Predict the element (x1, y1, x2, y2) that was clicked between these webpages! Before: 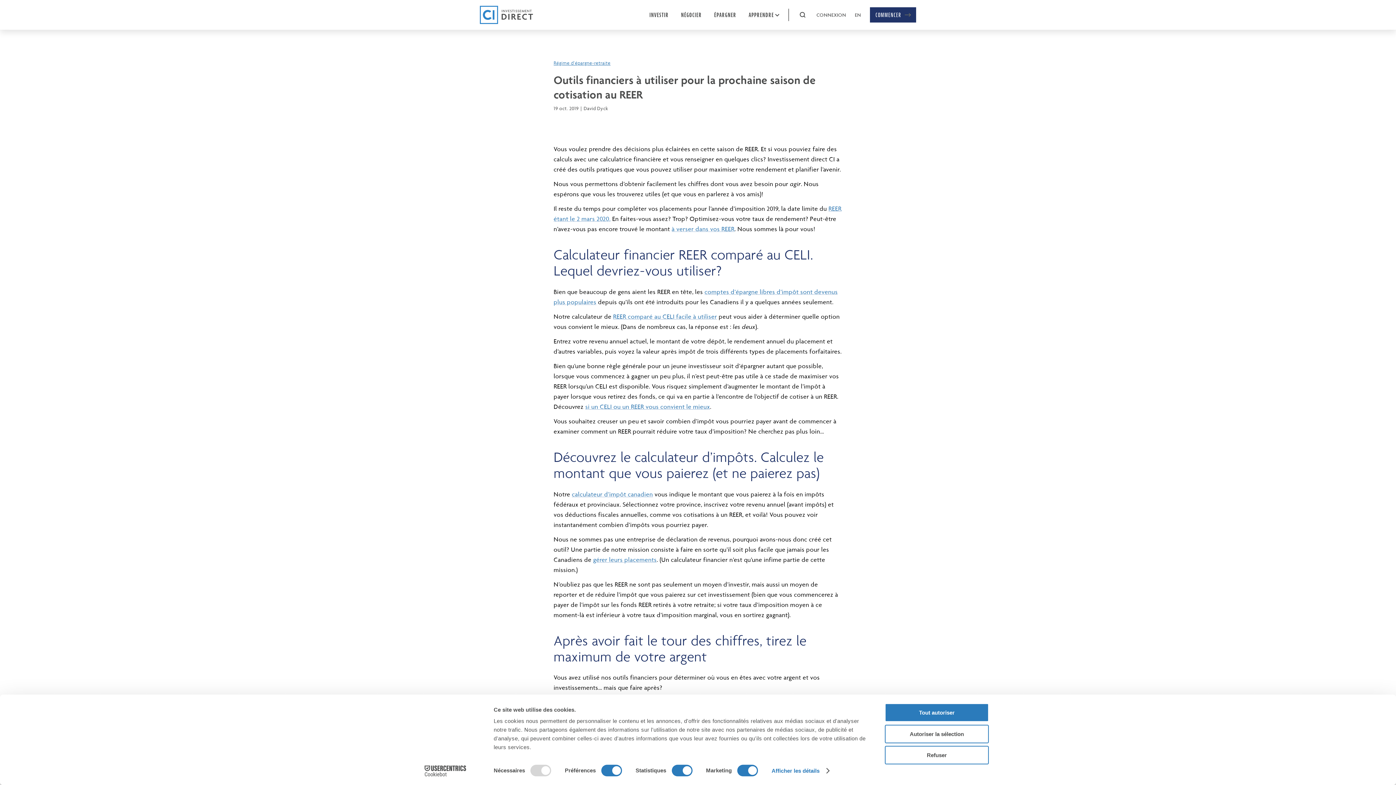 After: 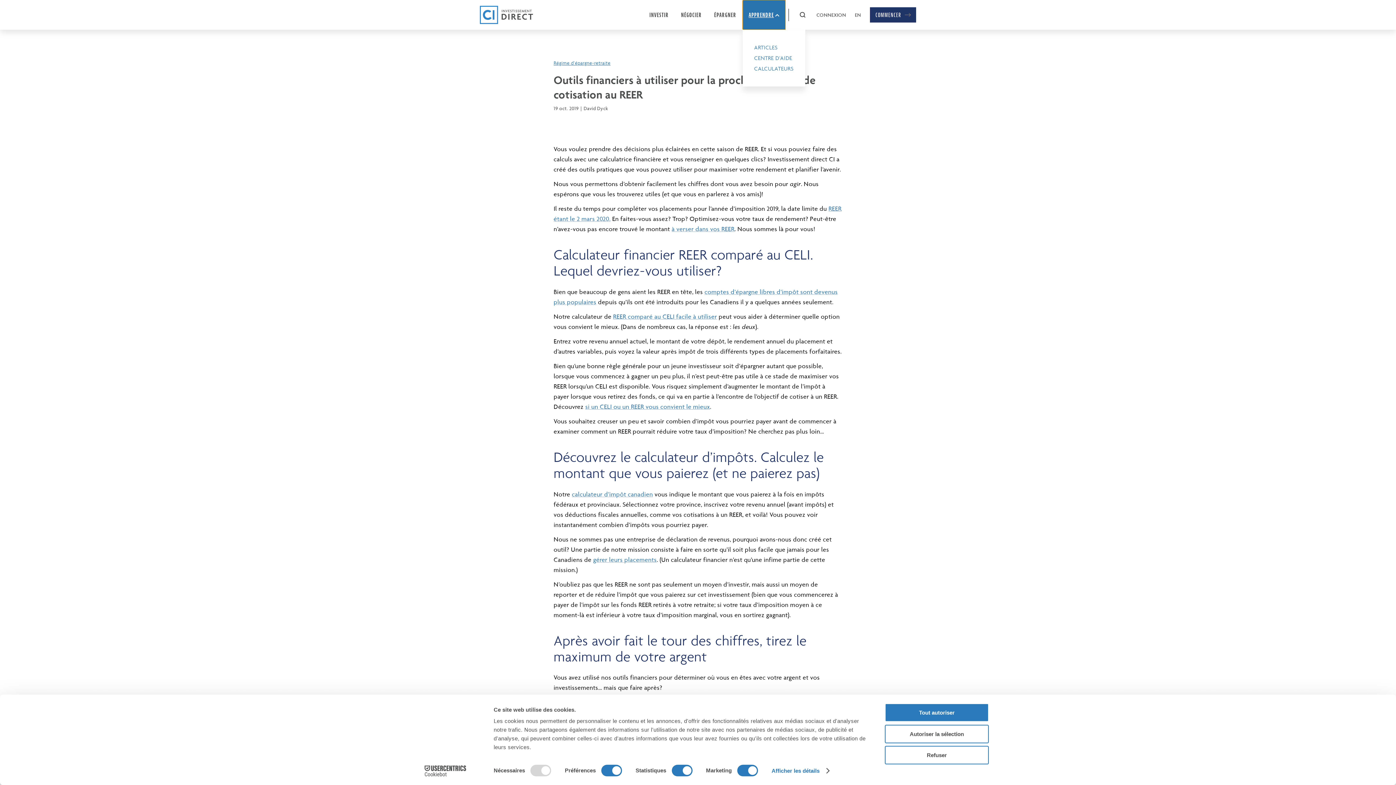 Action: bbox: (742, 0, 785, 29) label: APPRENDRE